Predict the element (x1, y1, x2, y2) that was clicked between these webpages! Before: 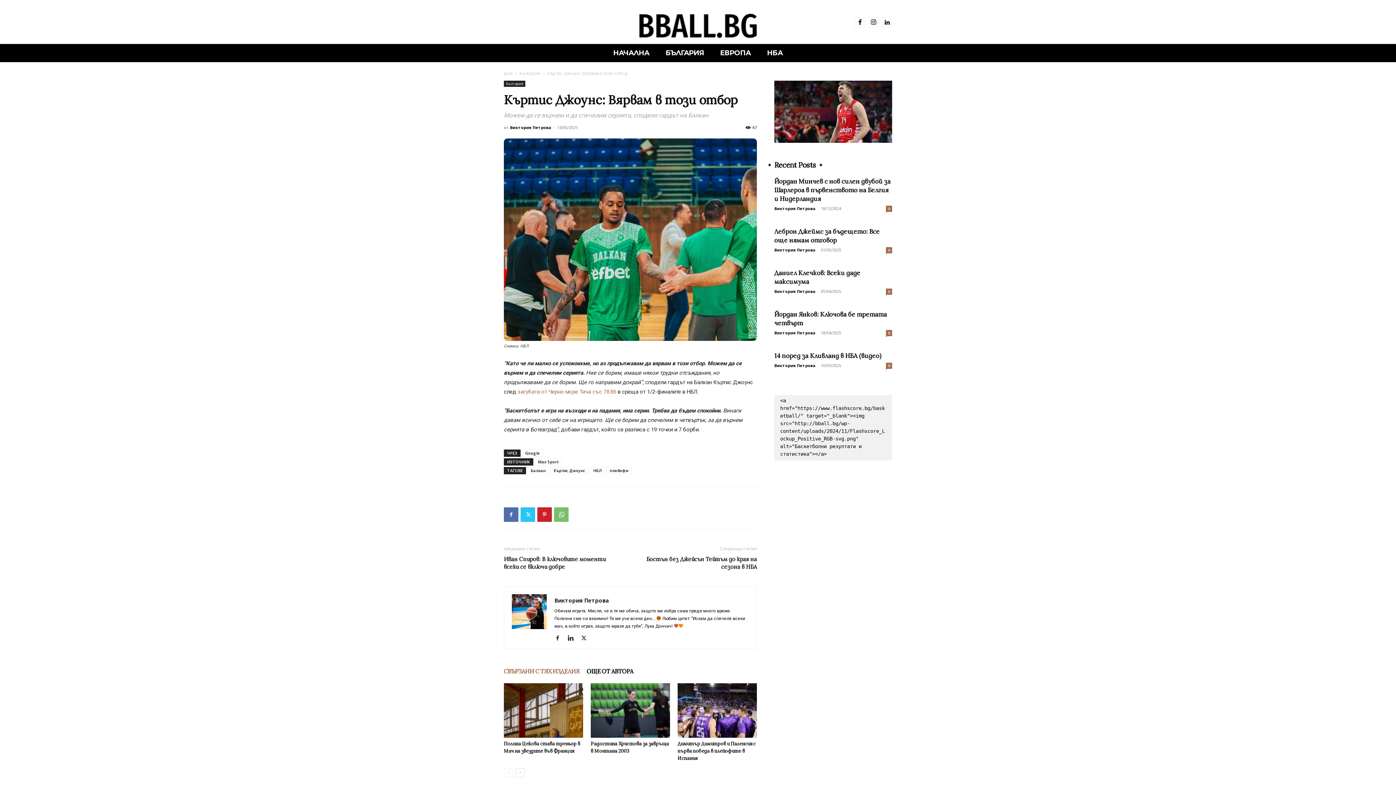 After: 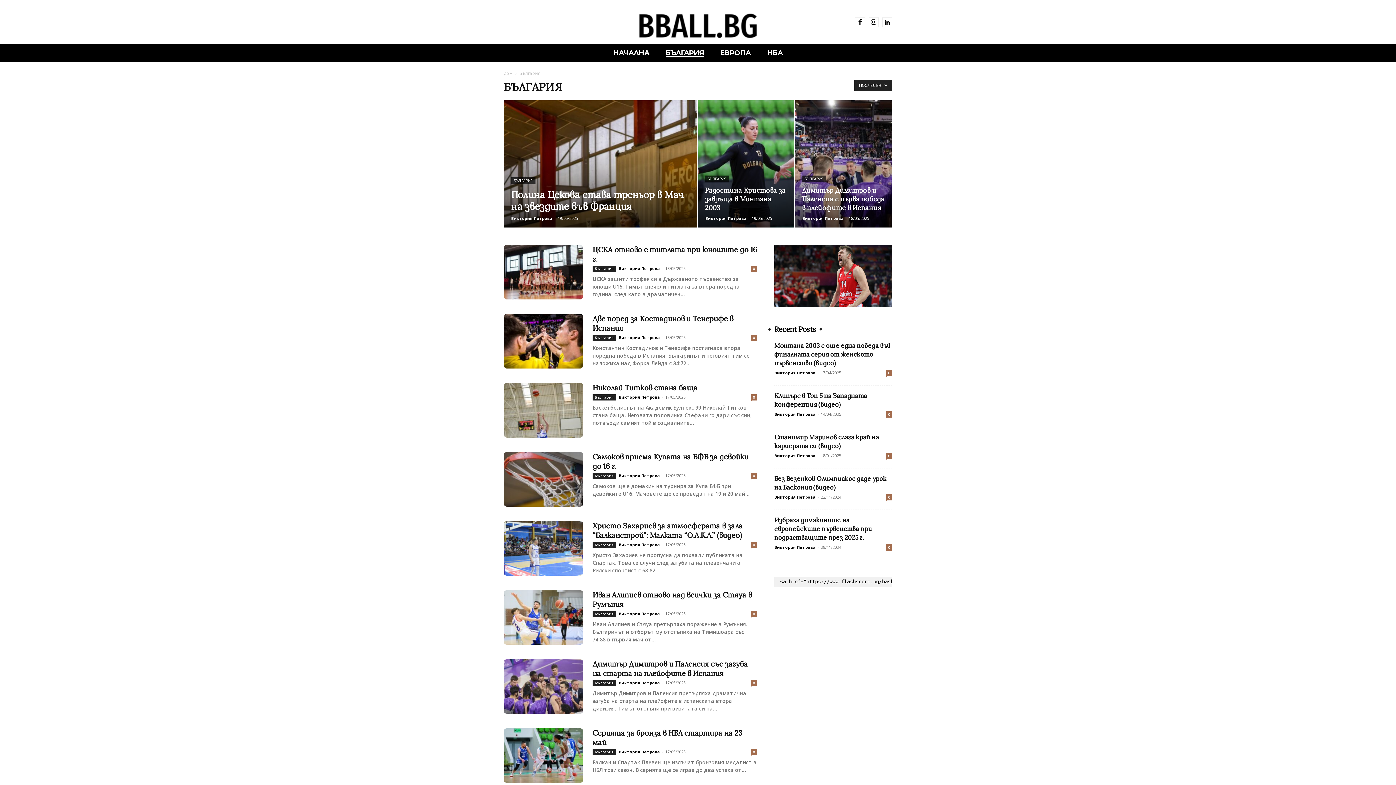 Action: bbox: (504, 80, 525, 87) label: България